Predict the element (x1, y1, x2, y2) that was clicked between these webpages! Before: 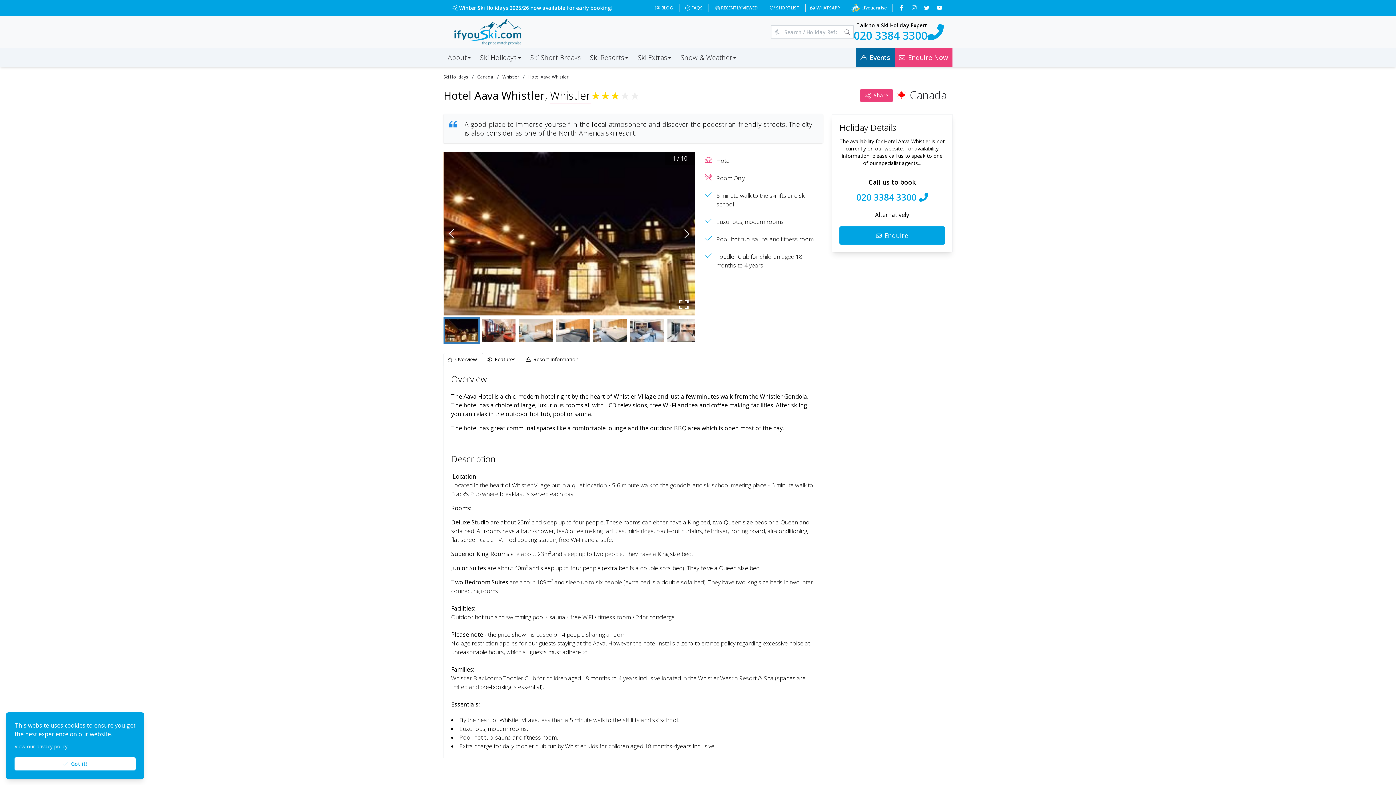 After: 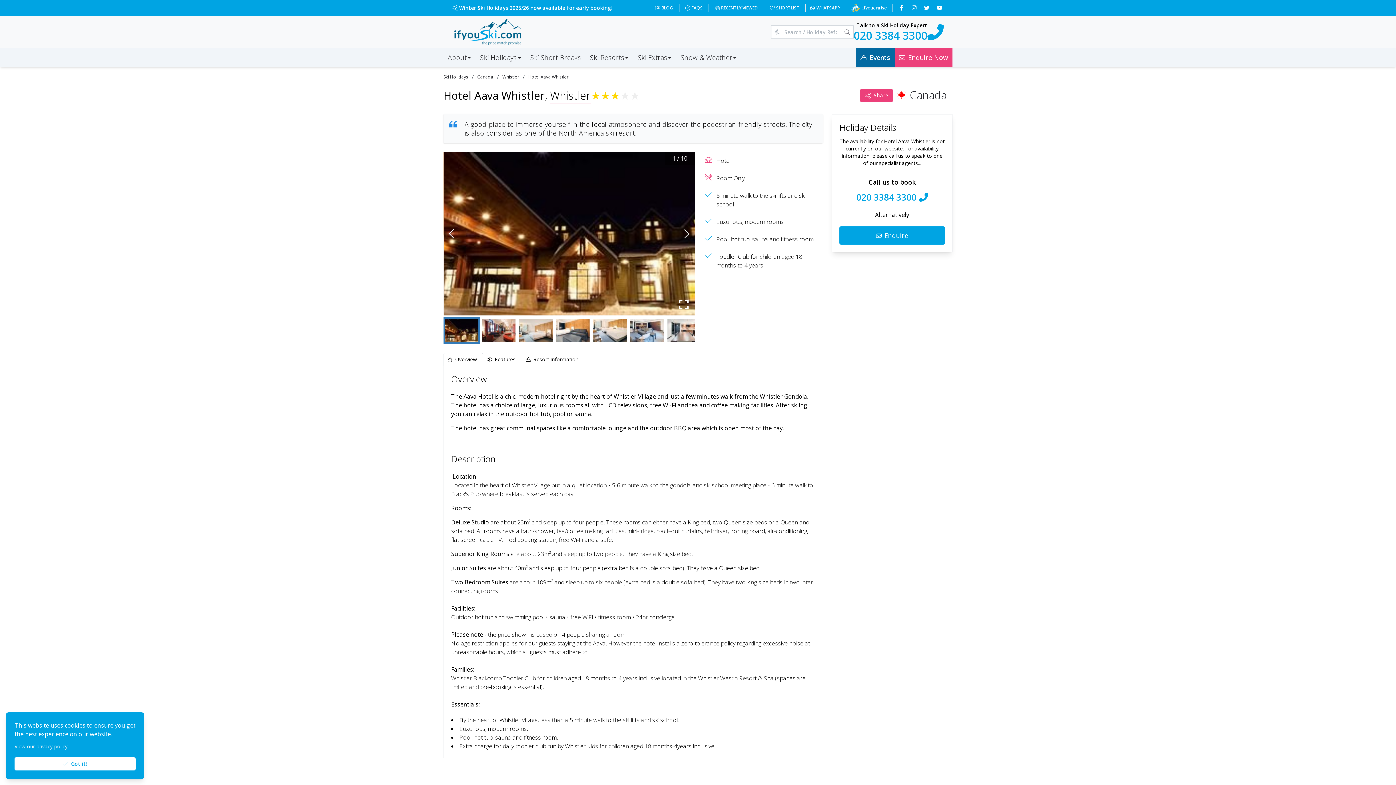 Action: label: View our privacy policy bbox: (14, 743, 67, 750)